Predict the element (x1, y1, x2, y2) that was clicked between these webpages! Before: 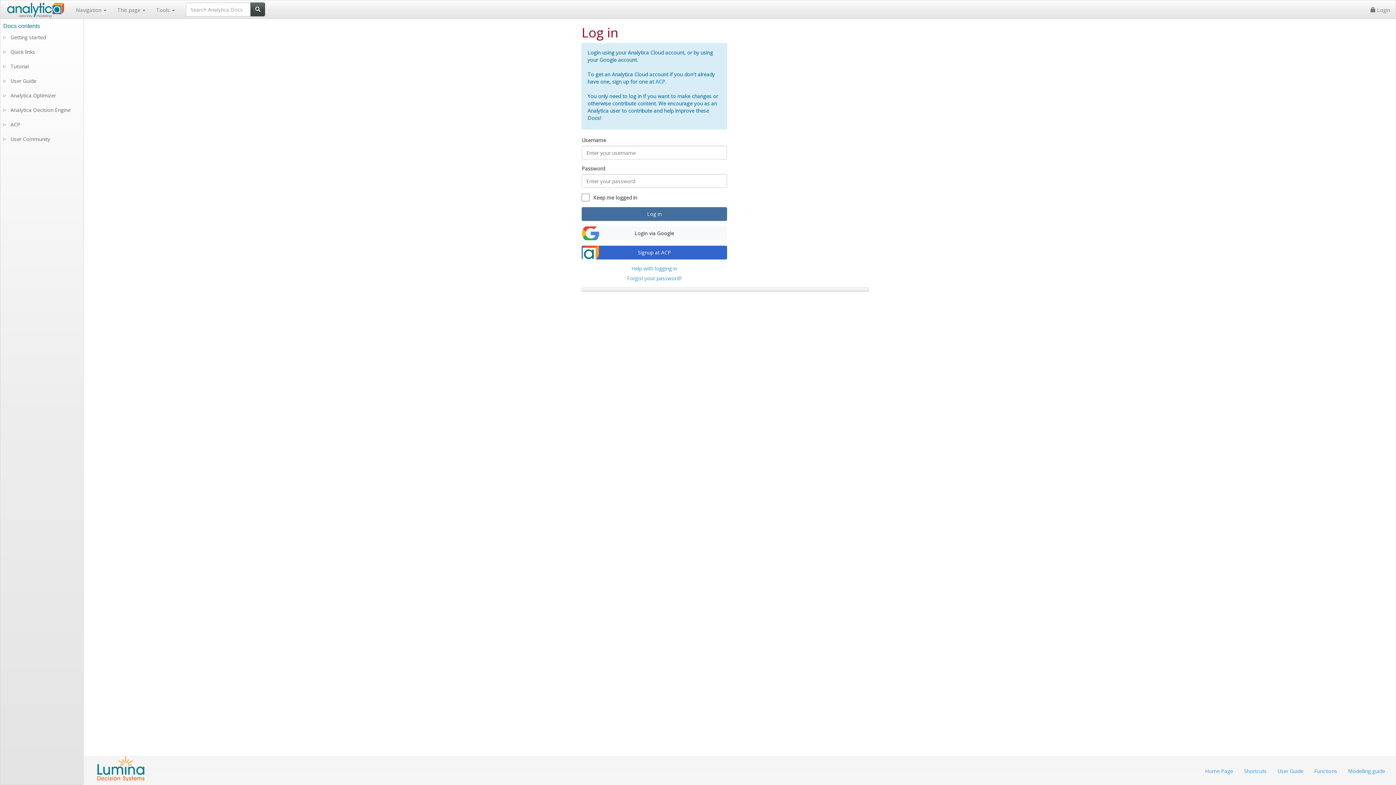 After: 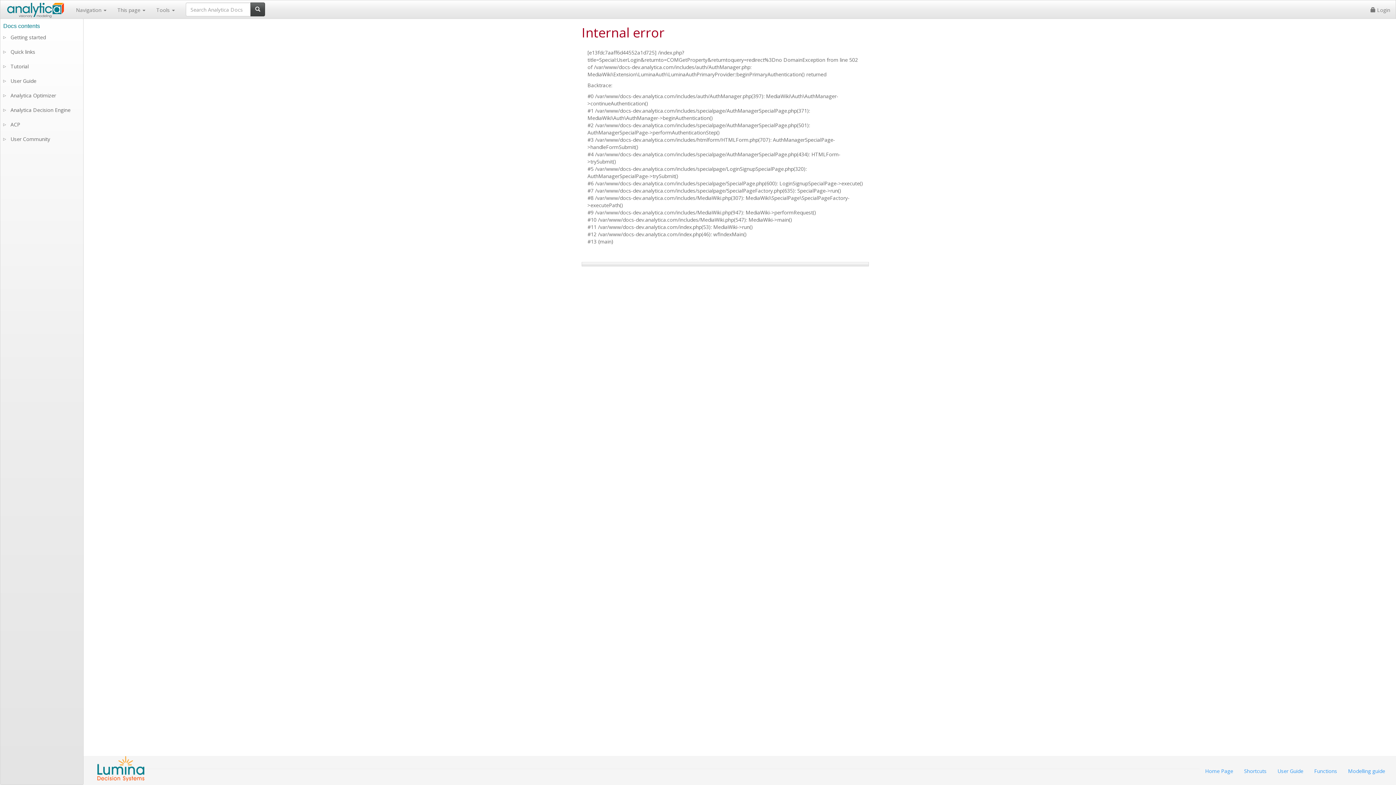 Action: bbox: (581, 207, 727, 221) label: Log in